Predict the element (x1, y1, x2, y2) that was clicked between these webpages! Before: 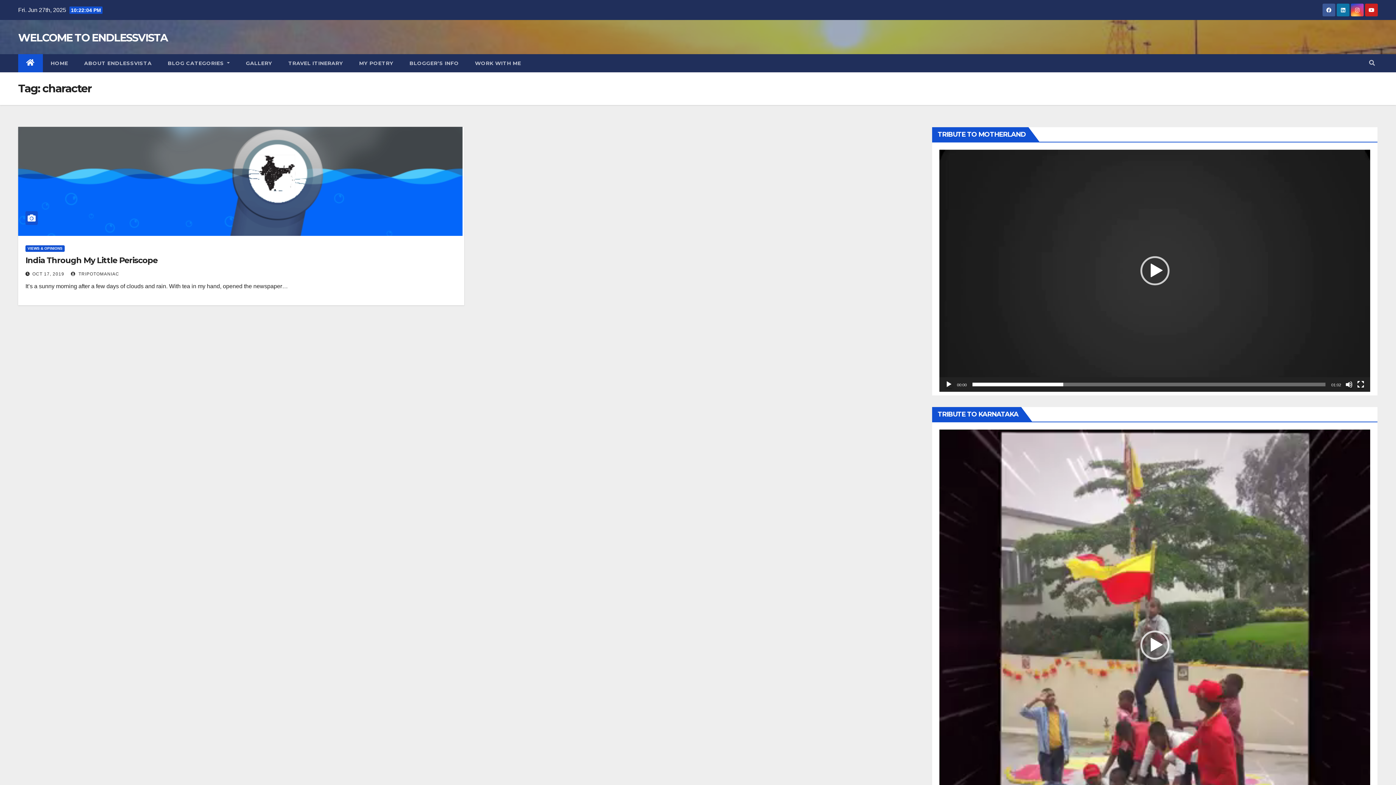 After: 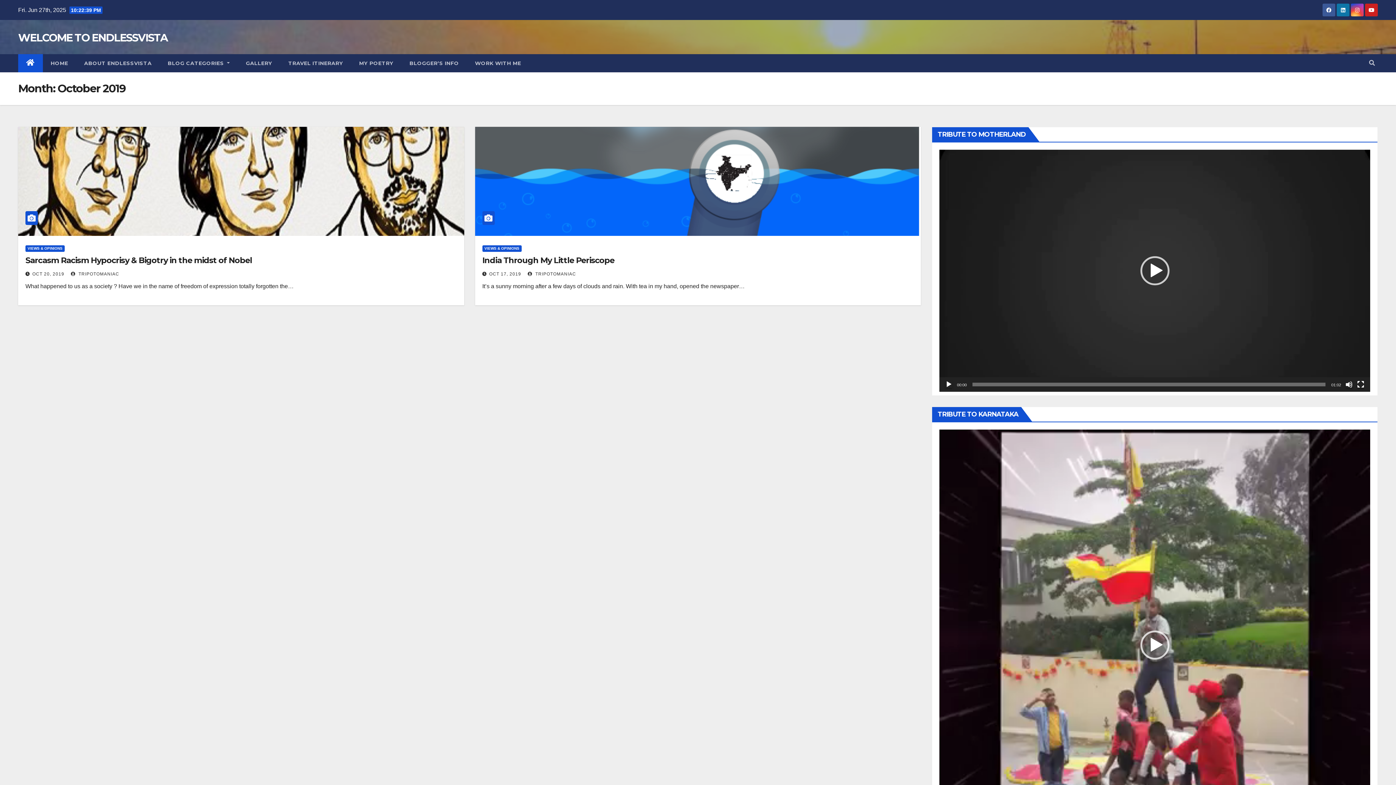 Action: bbox: (32, 271, 64, 276) label: OCT 17, 2019